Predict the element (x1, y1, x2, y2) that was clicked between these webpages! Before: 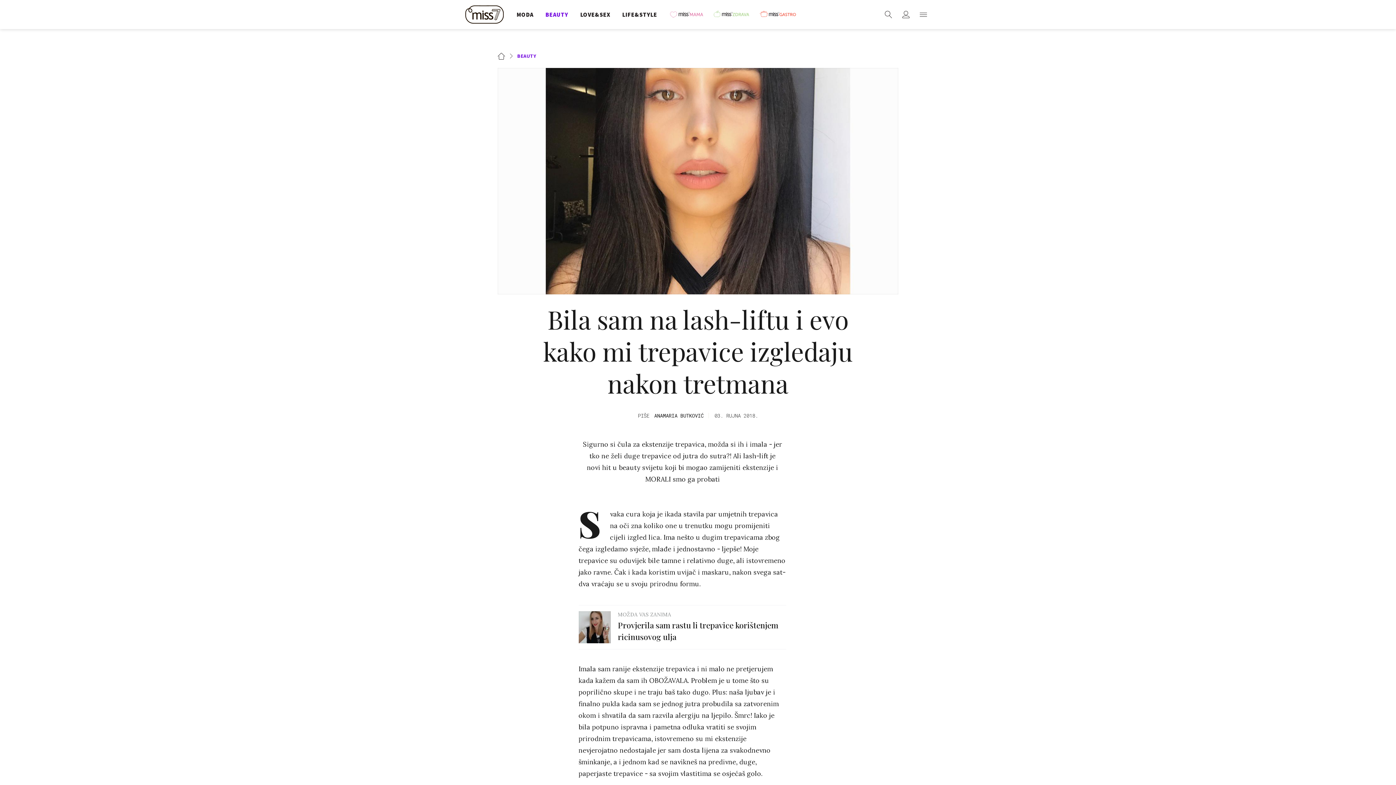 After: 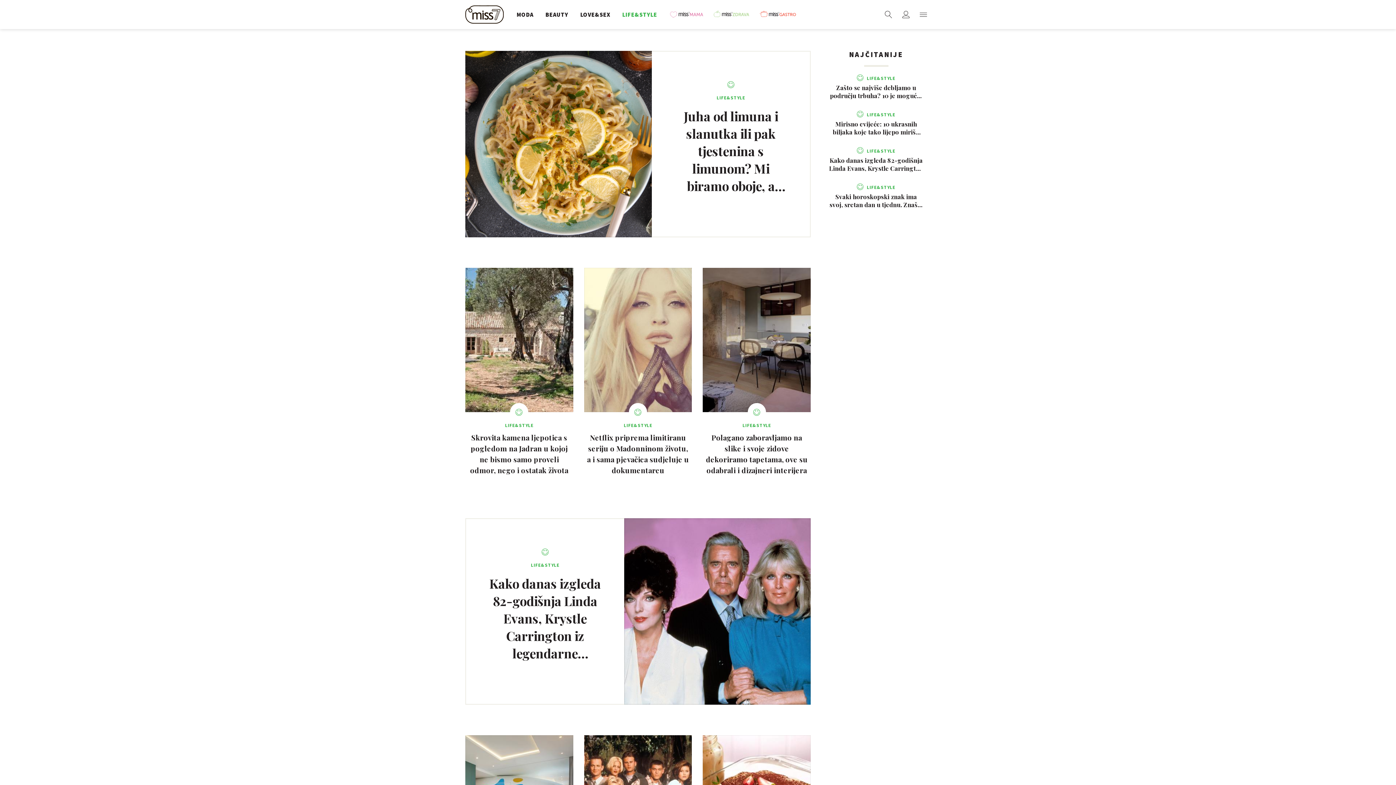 Action: bbox: (622, 0, 657, 29) label: LIFE&STYLE